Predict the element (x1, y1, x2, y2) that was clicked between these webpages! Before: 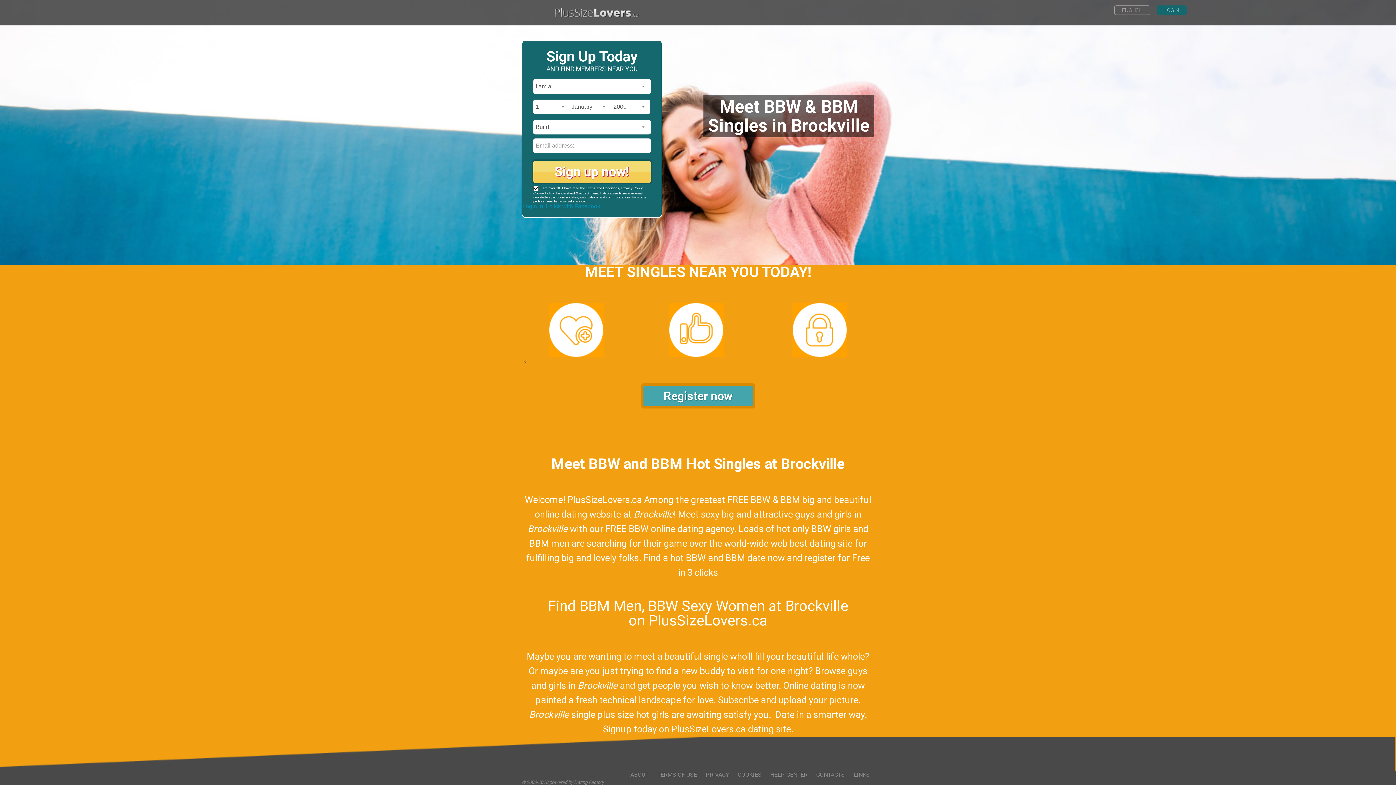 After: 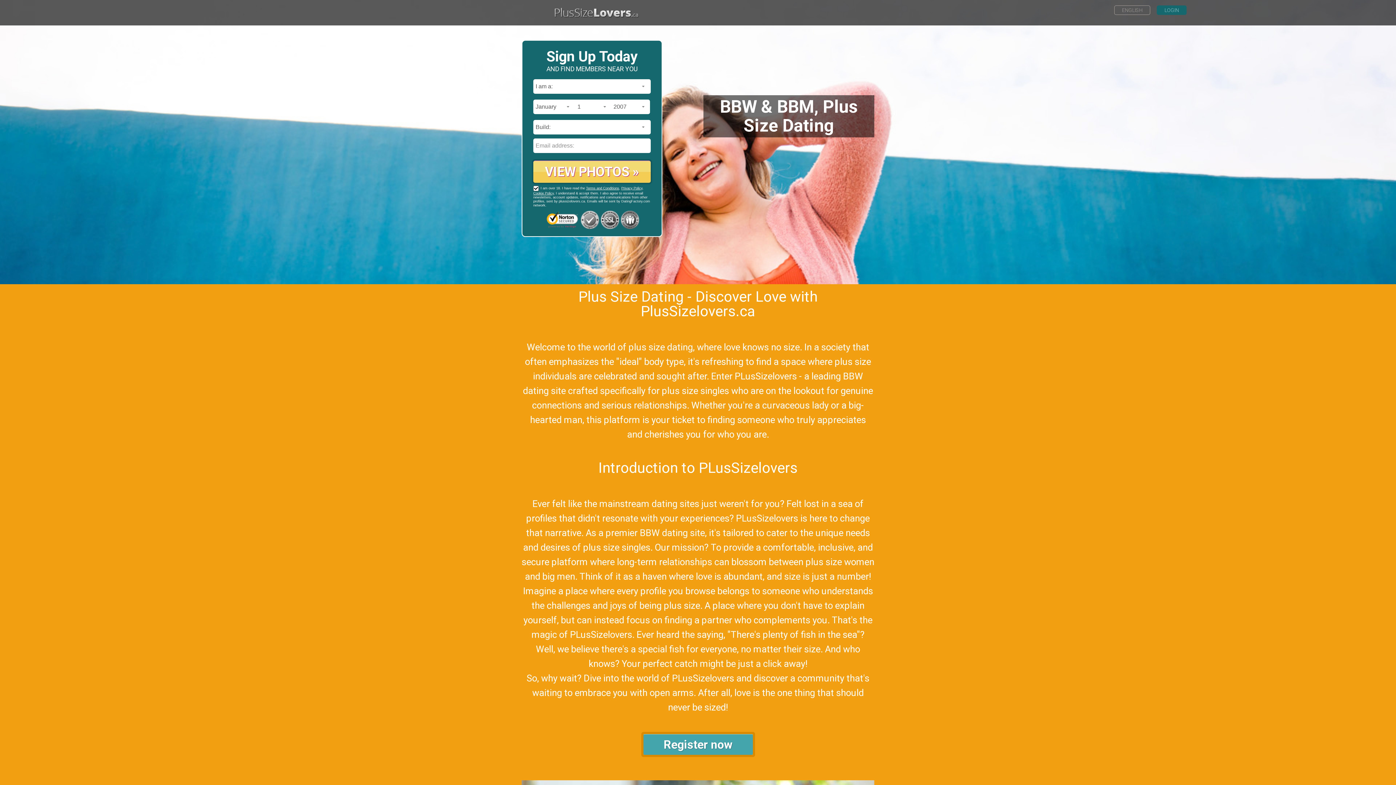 Action: bbox: (549, 5, 642, 17)